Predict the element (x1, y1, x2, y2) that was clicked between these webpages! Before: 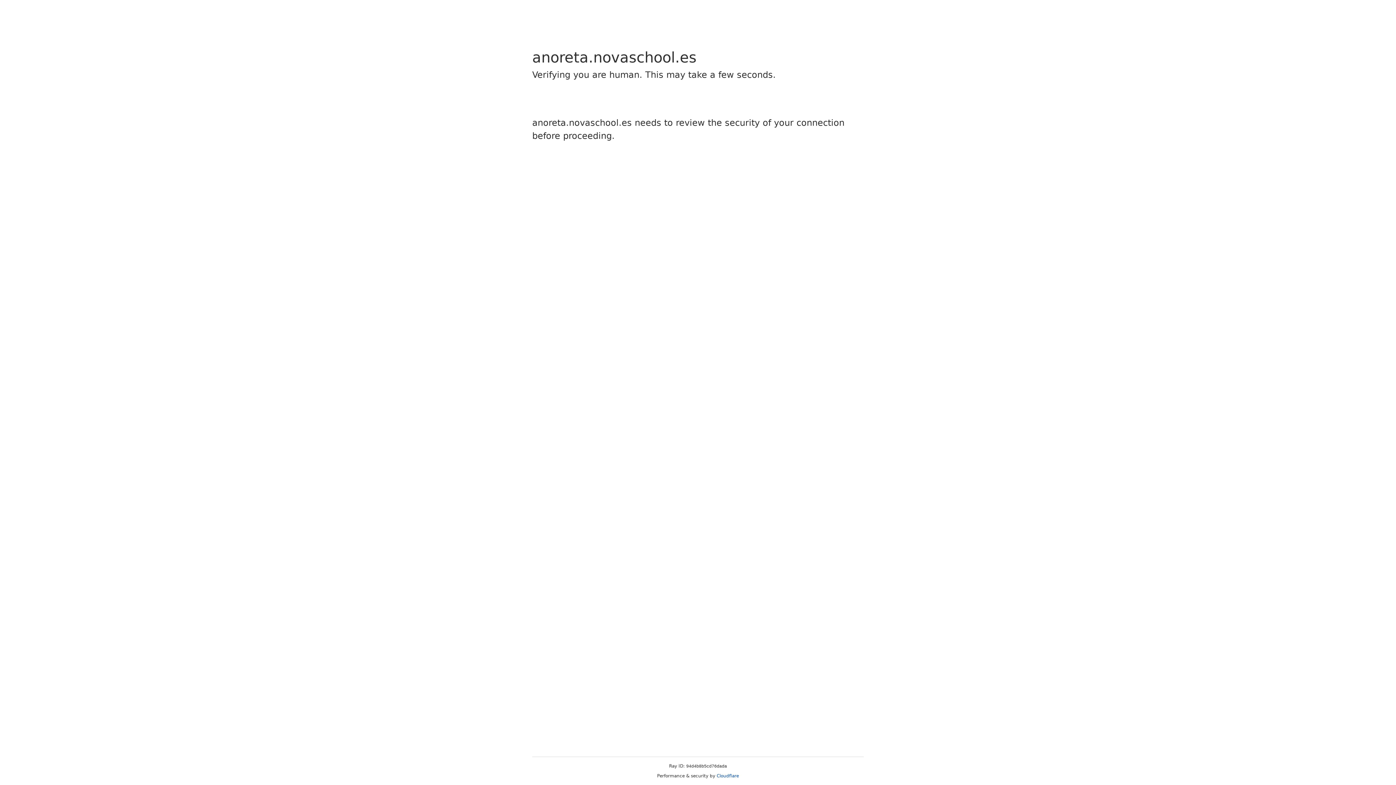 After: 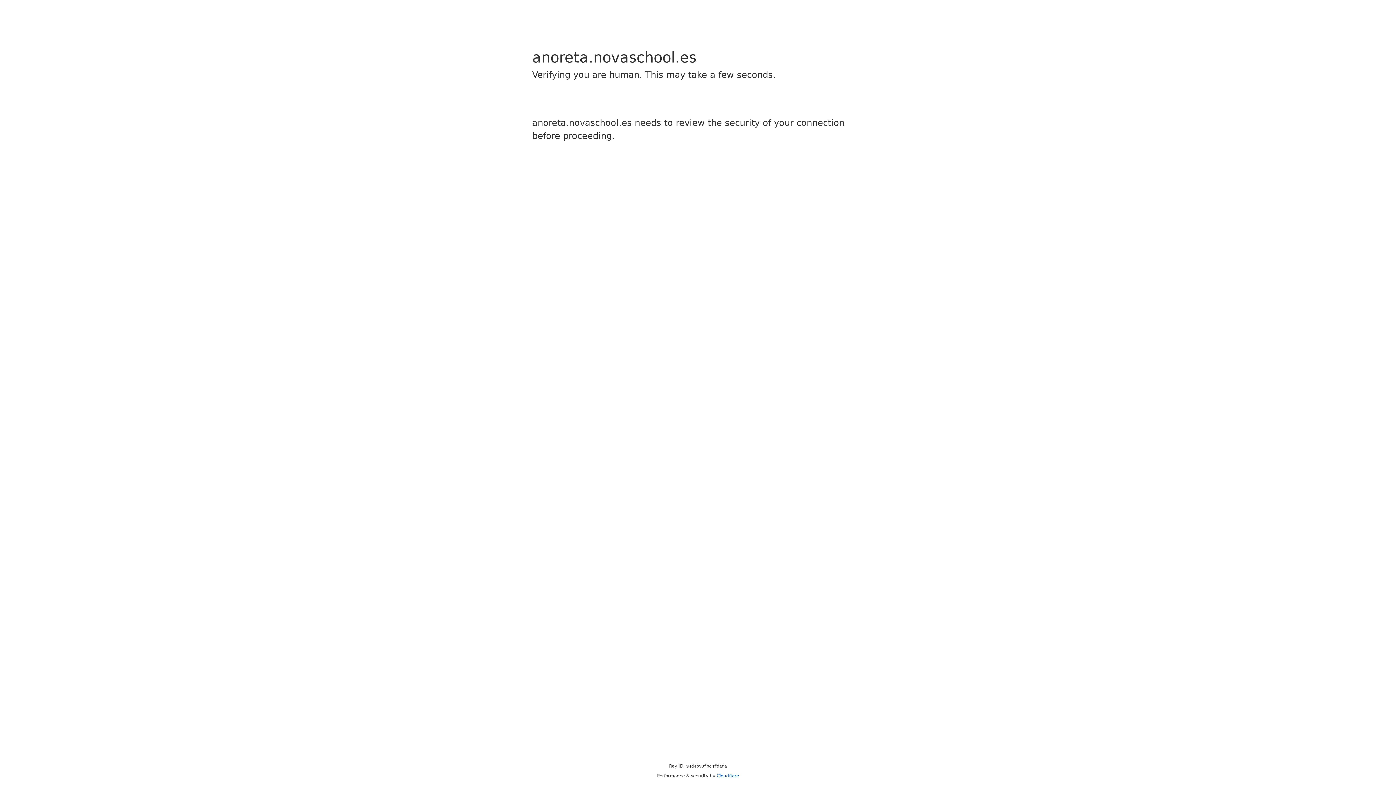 Action: label: Cloudflare bbox: (716, 773, 739, 778)